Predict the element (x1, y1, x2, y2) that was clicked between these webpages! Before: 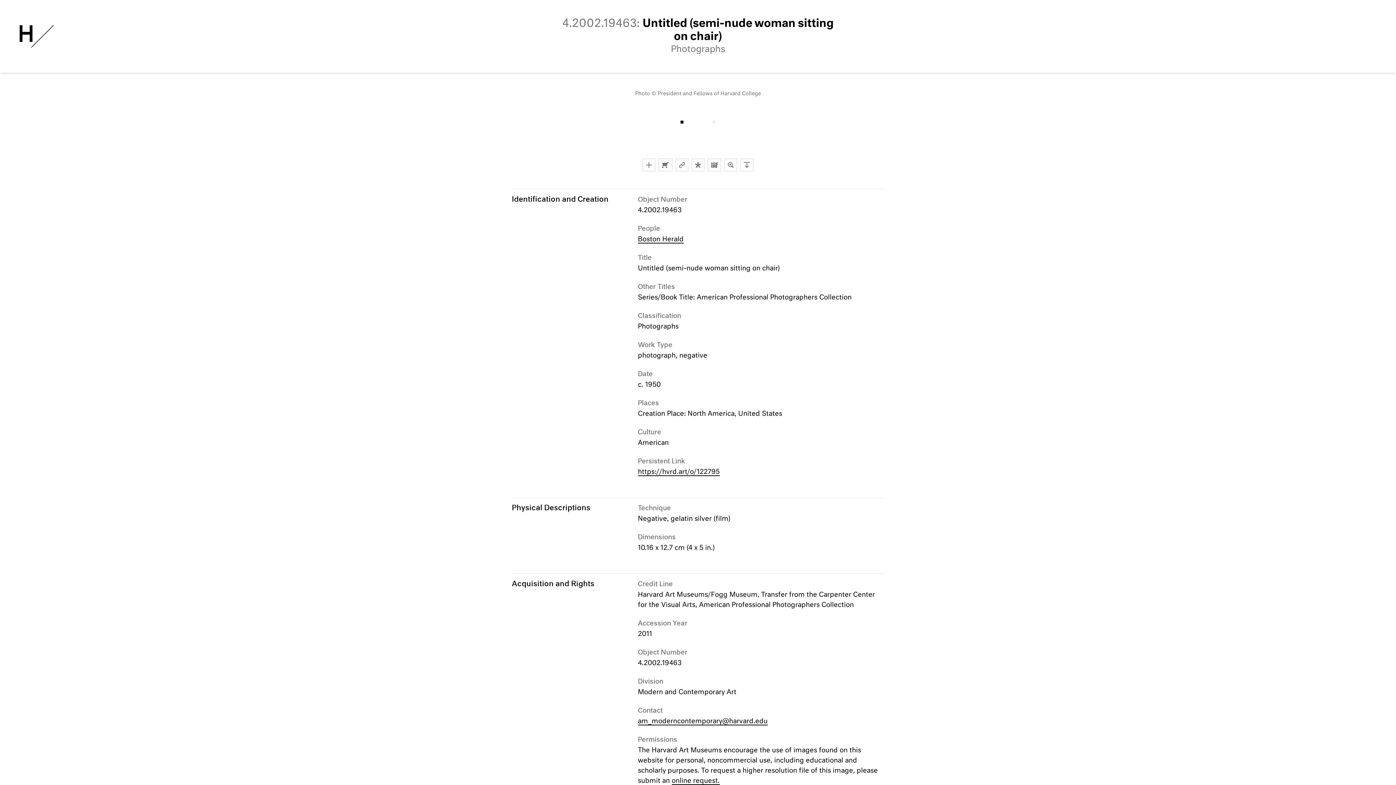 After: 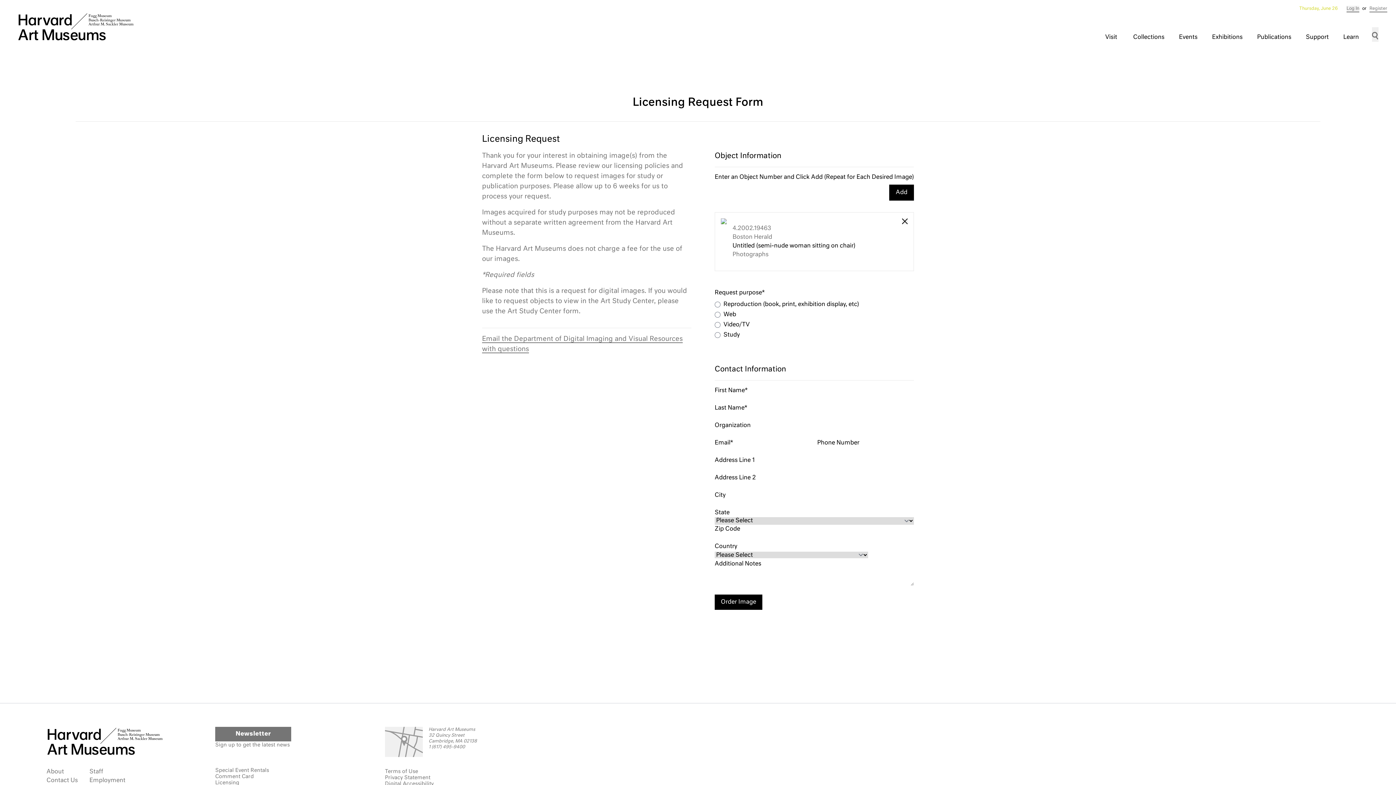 Action: bbox: (658, 158, 672, 171) label: Order Image